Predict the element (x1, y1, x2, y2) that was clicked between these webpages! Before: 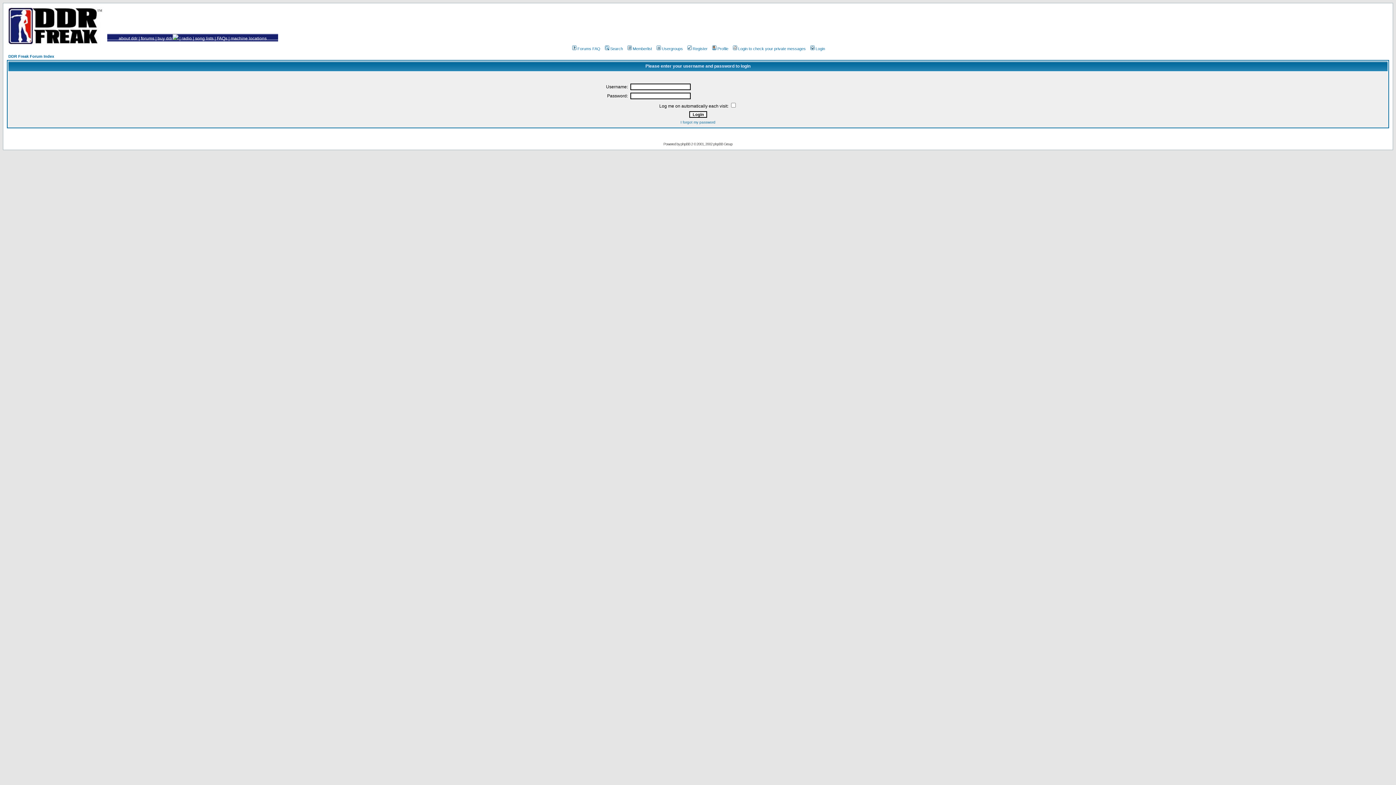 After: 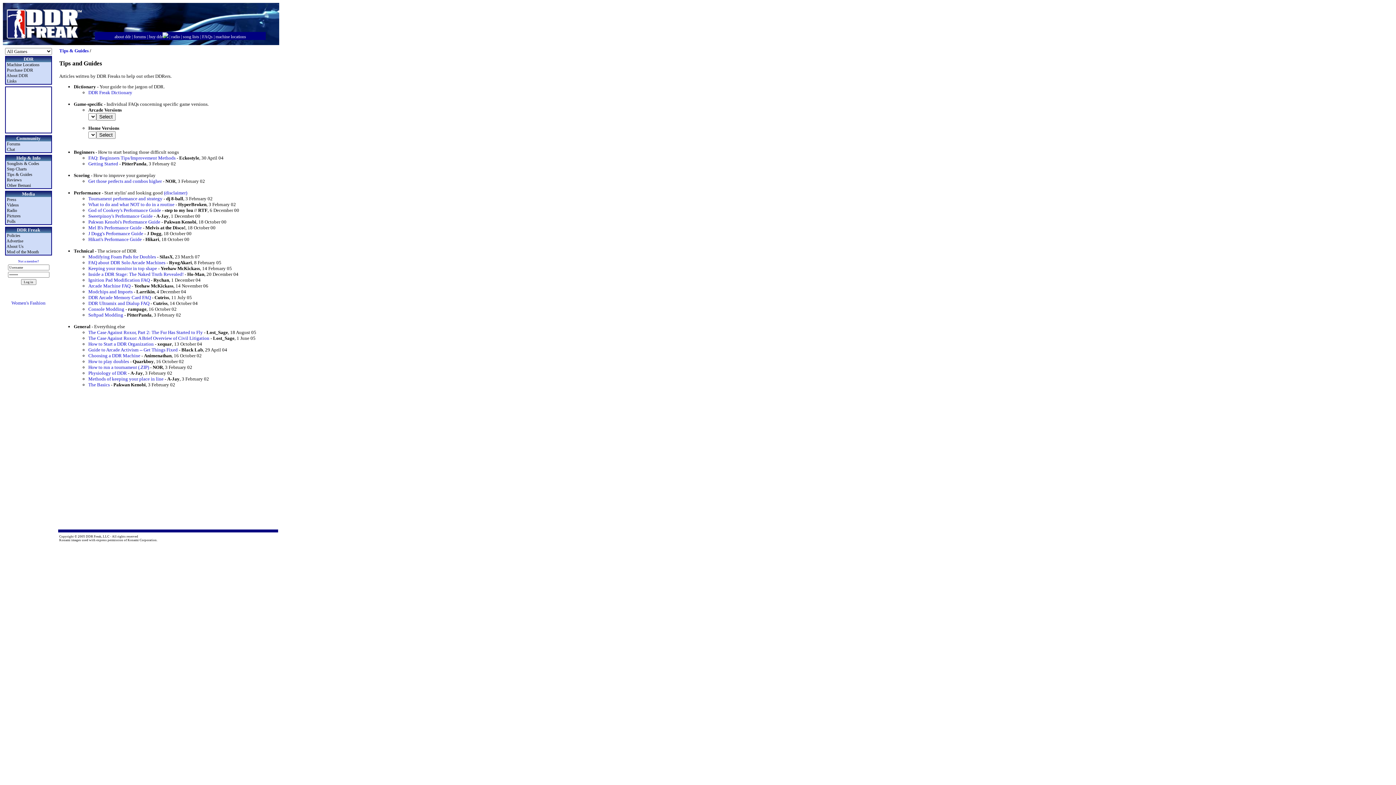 Action: bbox: (216, 36, 227, 41) label: FAQs